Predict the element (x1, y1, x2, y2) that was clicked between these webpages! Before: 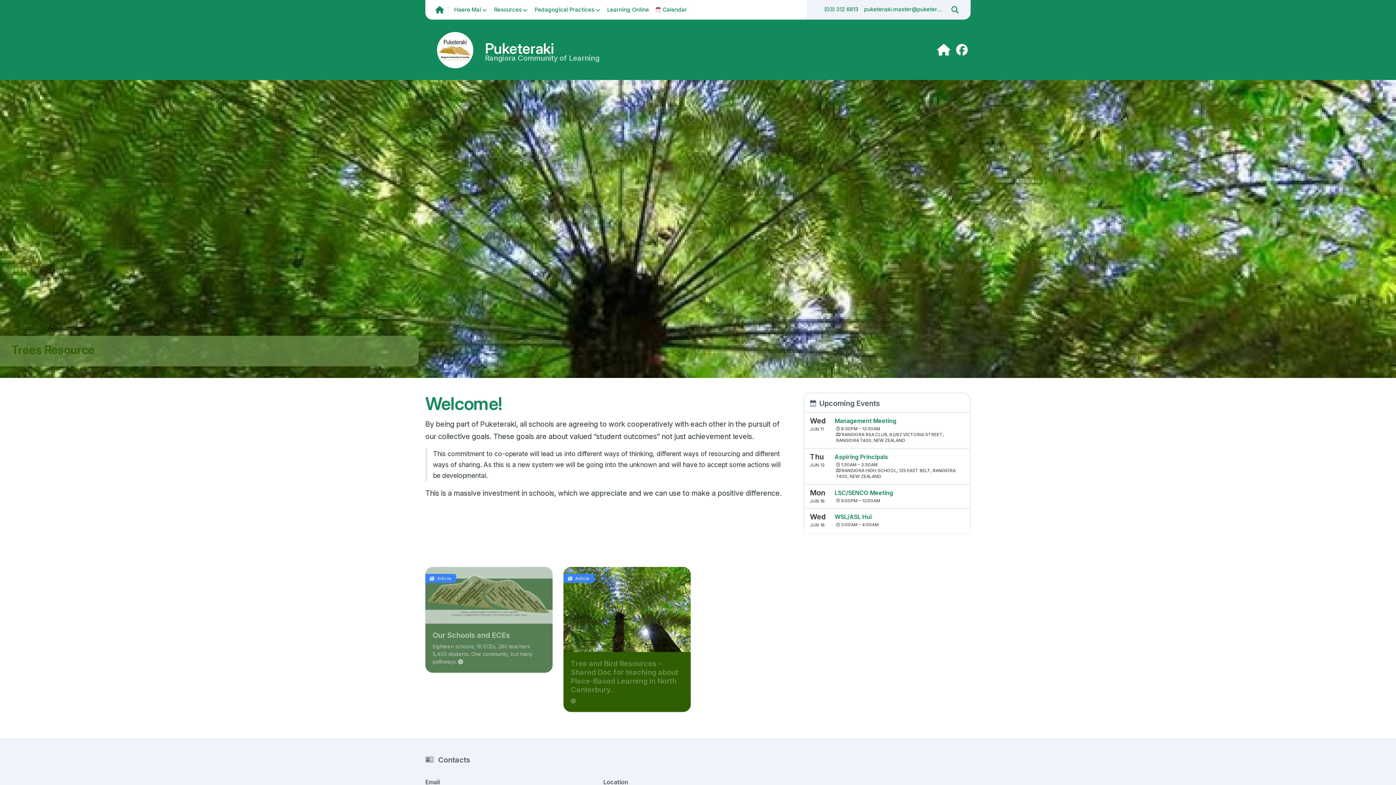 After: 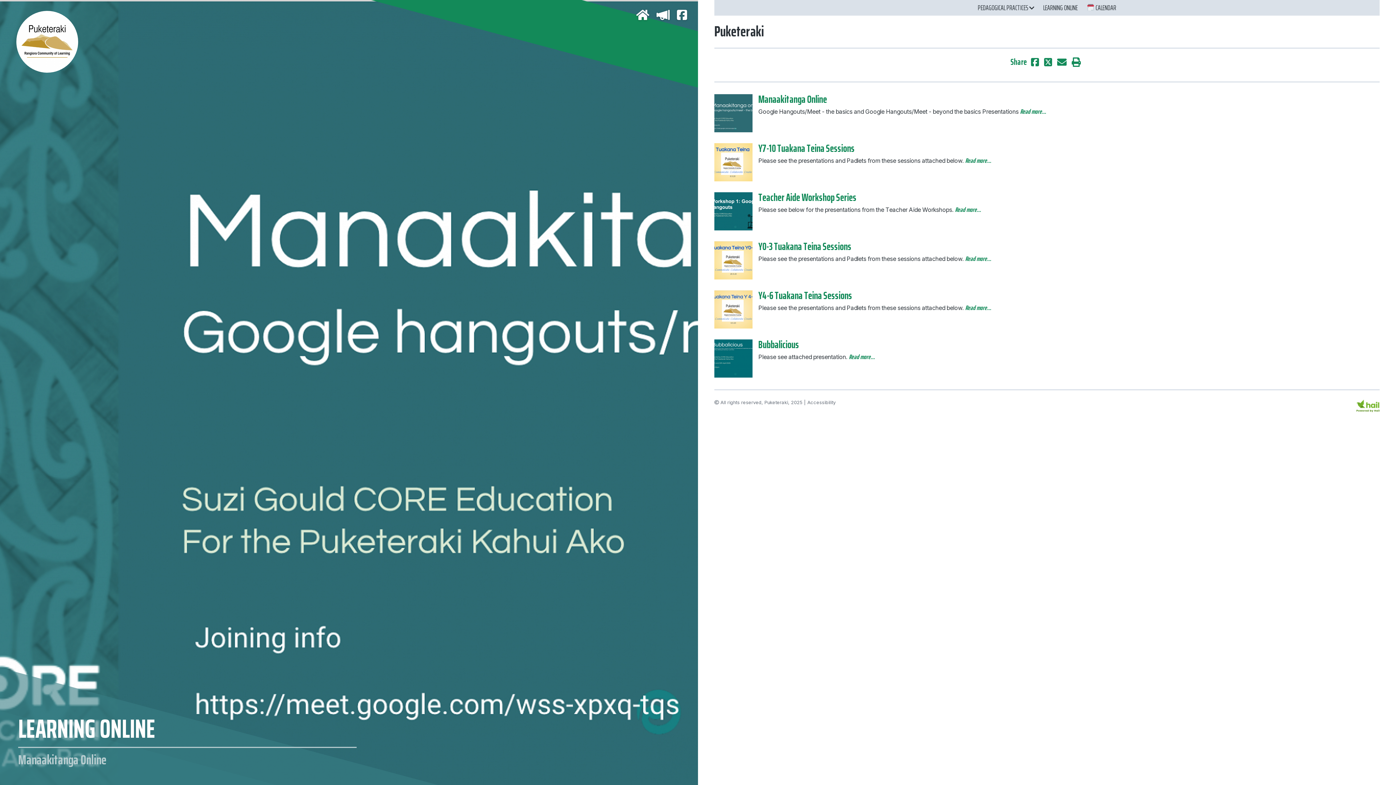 Action: bbox: (604, 2, 652, 16) label: Learning Online